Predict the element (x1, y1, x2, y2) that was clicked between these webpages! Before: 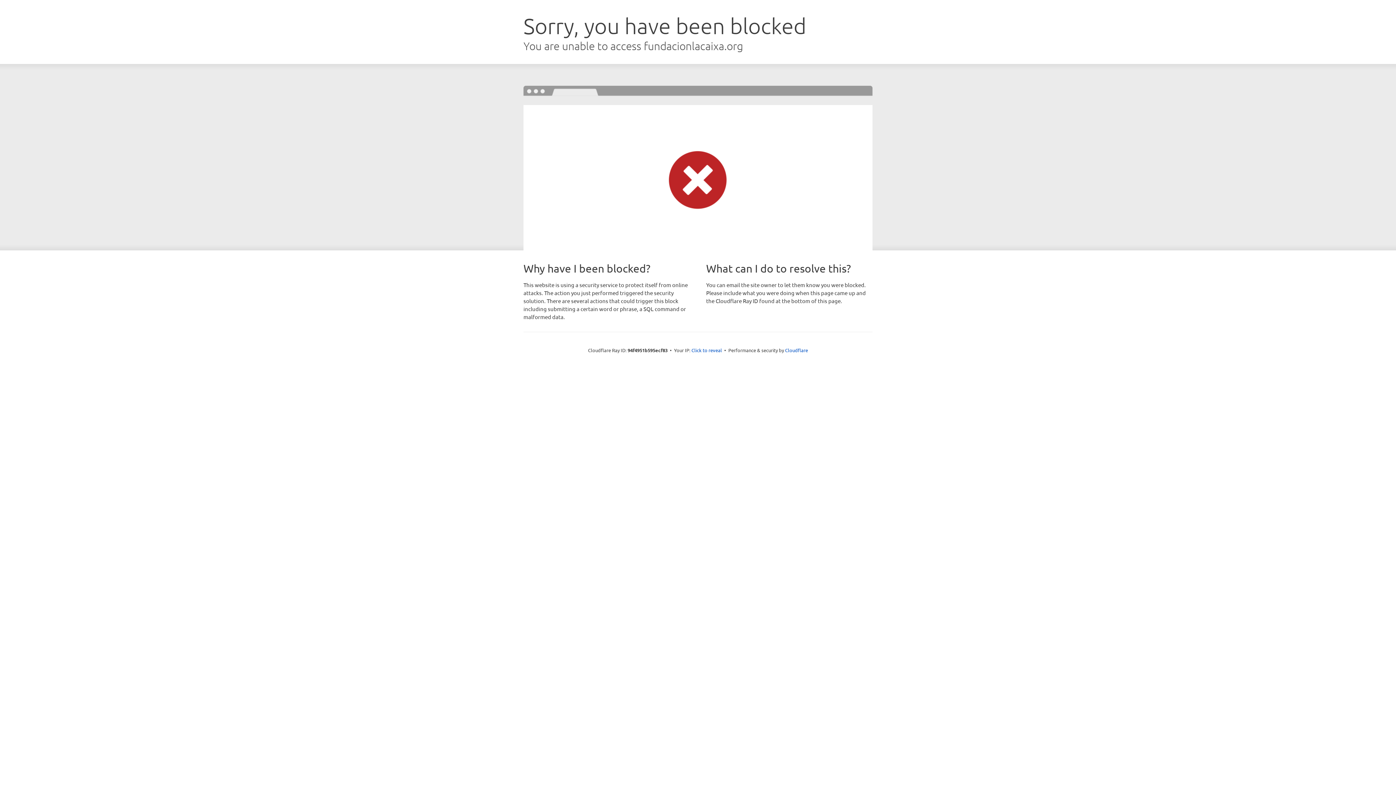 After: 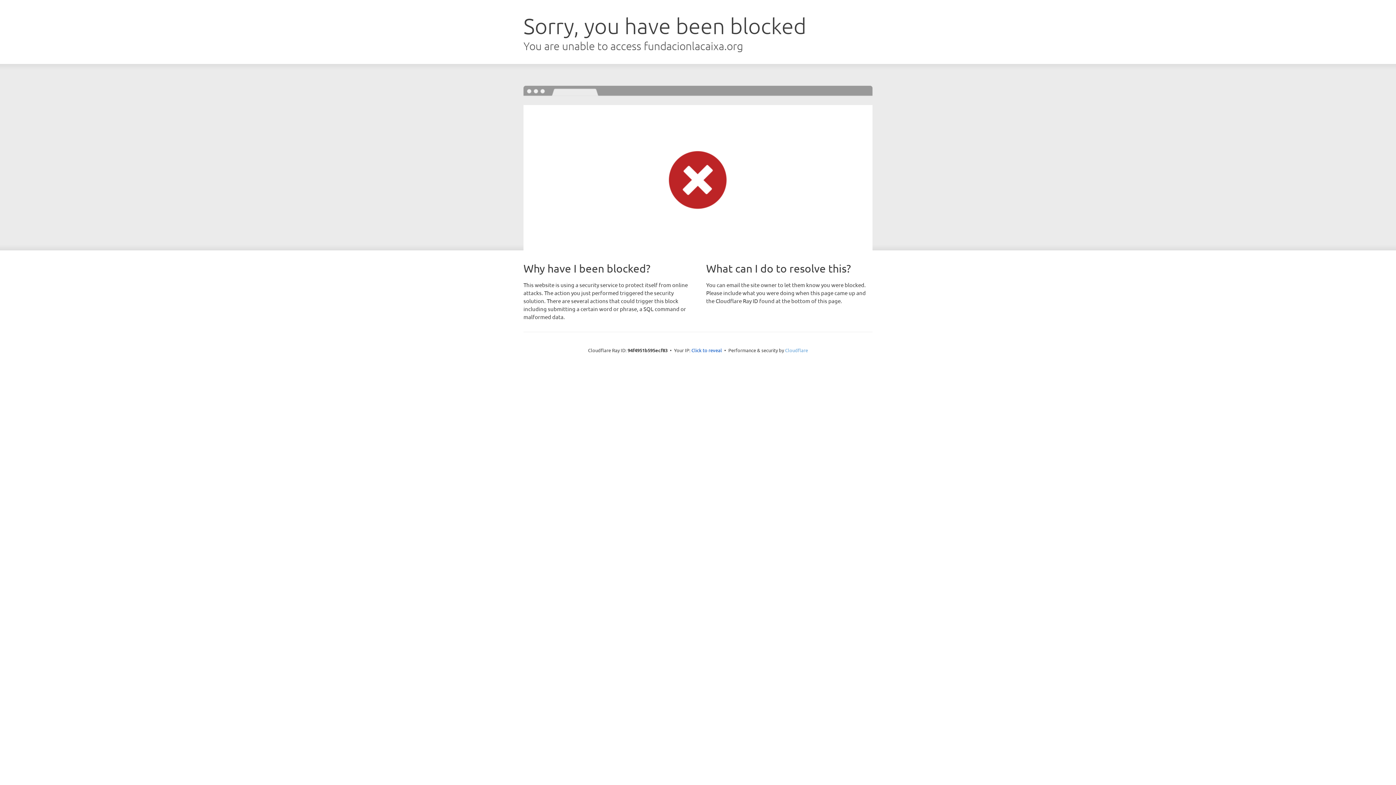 Action: label: Cloudflare bbox: (785, 347, 808, 353)